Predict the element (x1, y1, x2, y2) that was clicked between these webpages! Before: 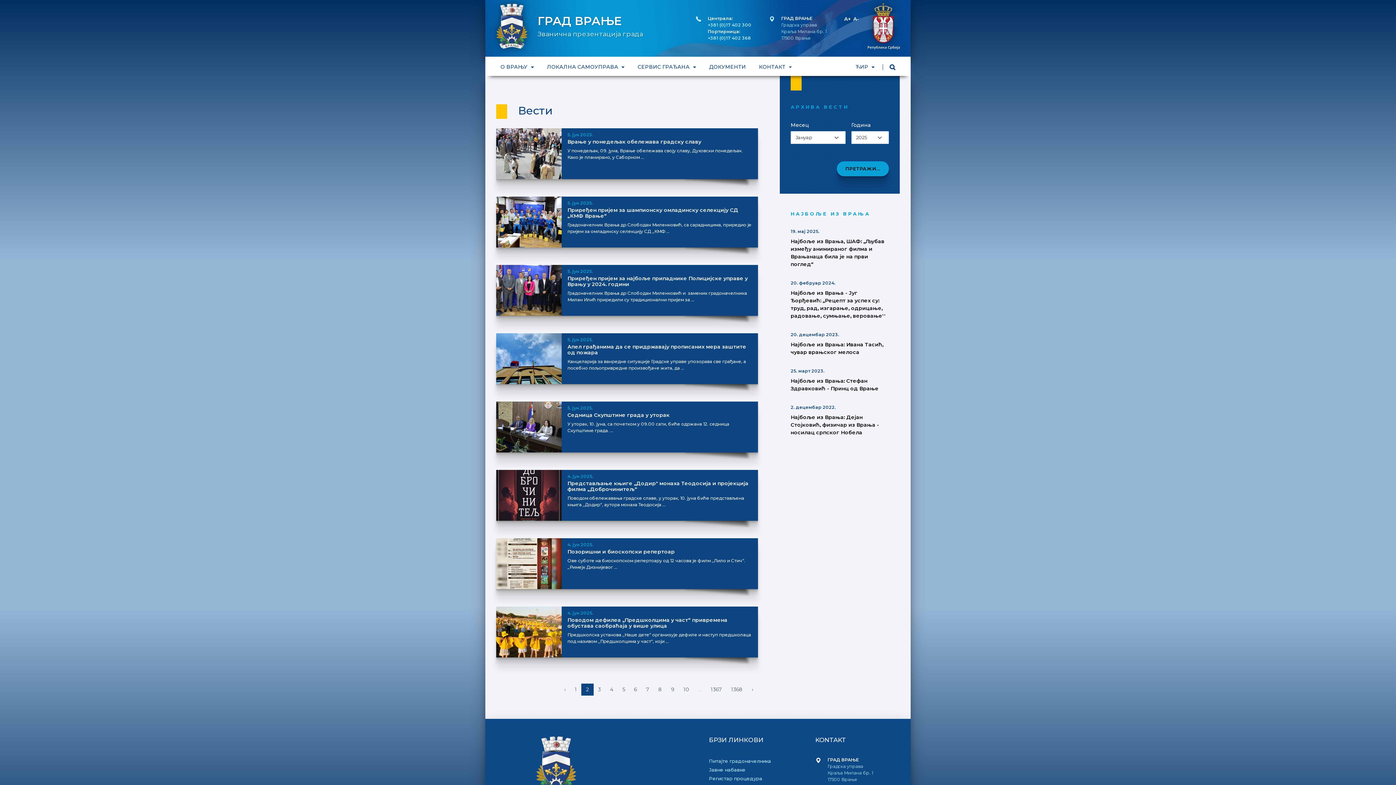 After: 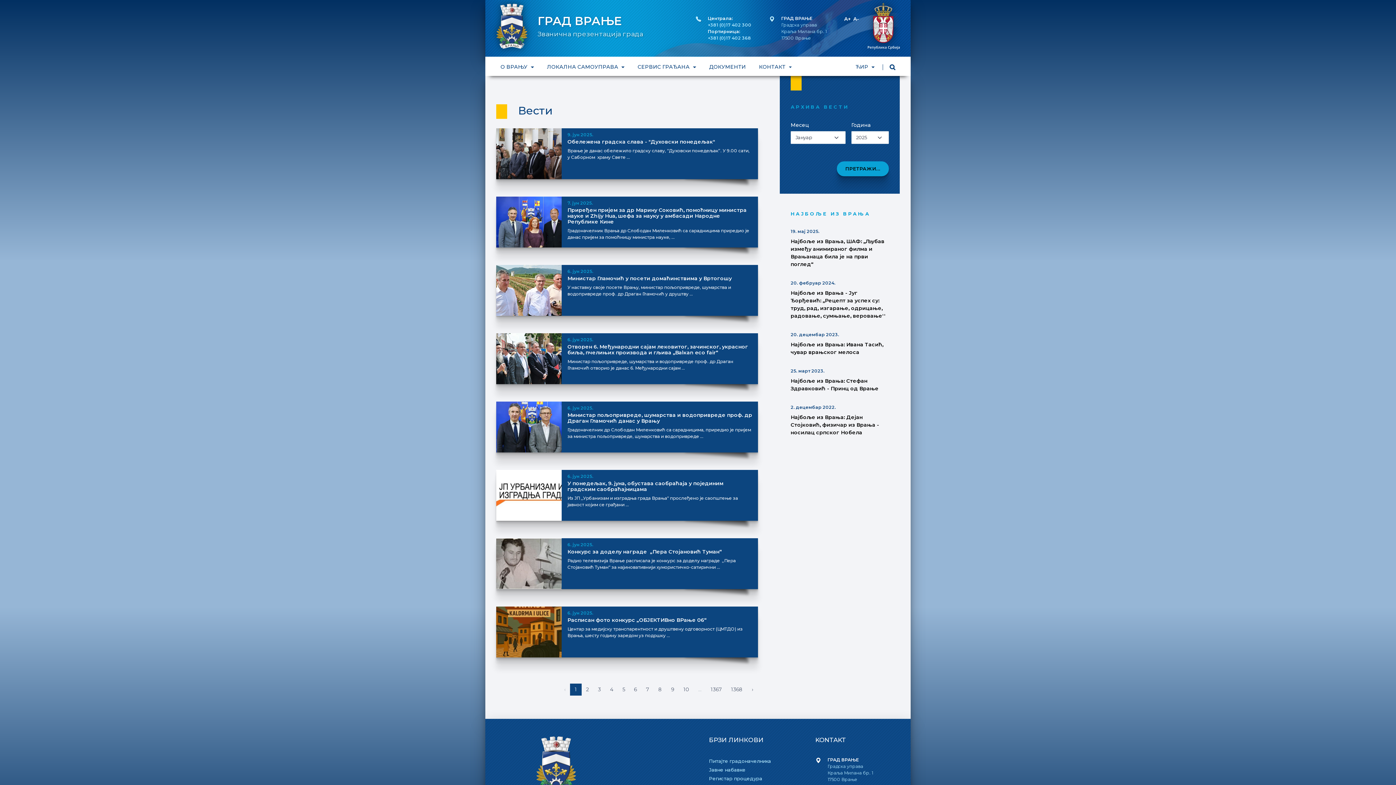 Action: label: « Nazad bbox: (559, 684, 570, 696)